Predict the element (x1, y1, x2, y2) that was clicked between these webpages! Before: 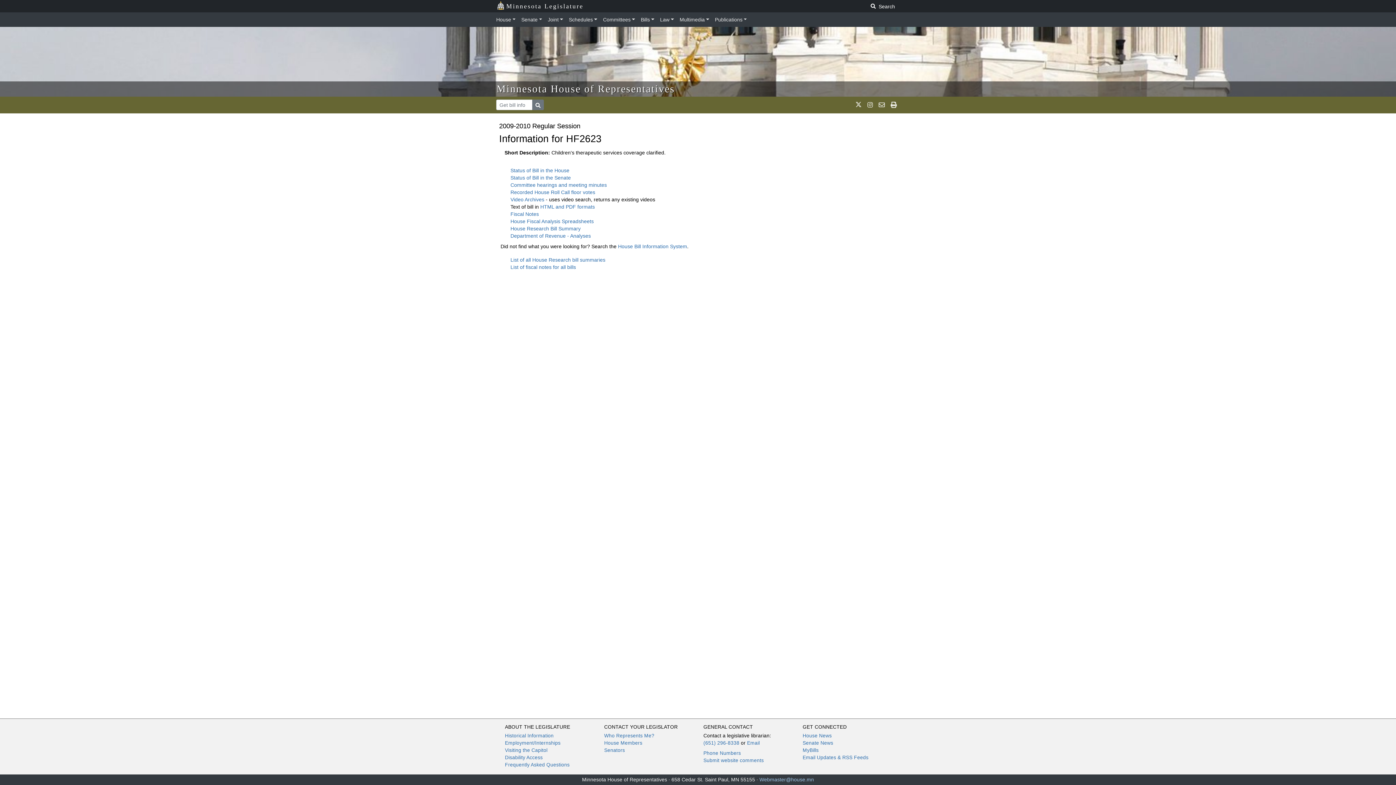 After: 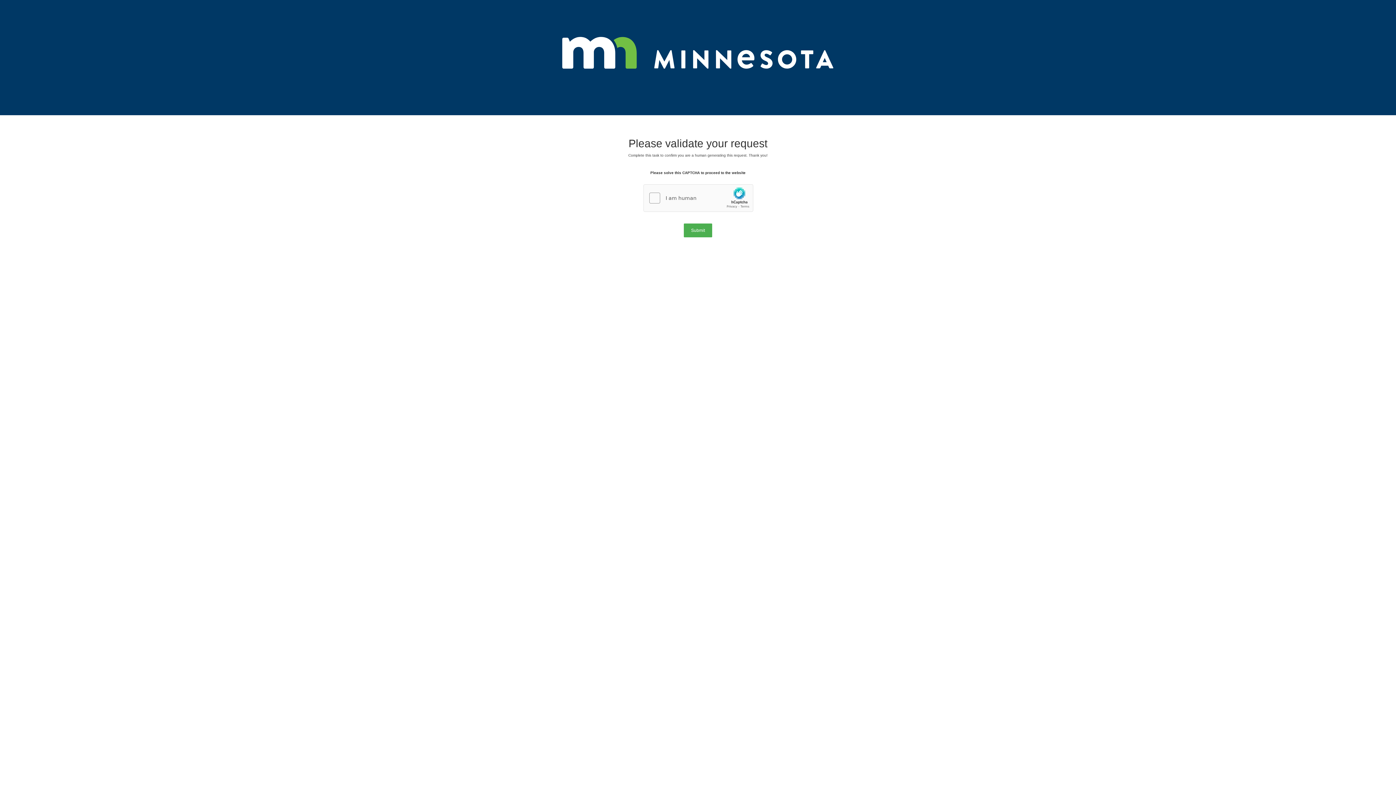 Action: bbox: (510, 211, 538, 216) label: Fiscal Notes